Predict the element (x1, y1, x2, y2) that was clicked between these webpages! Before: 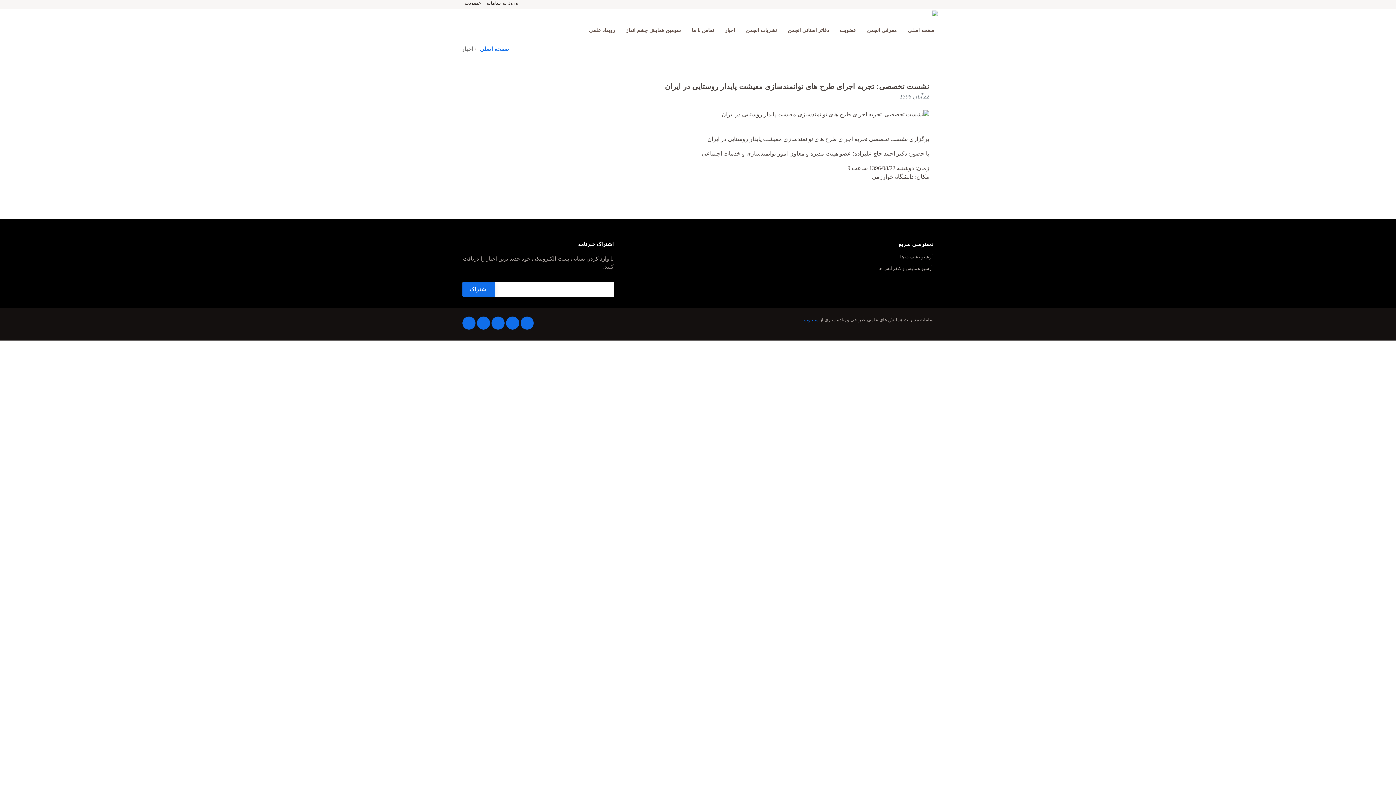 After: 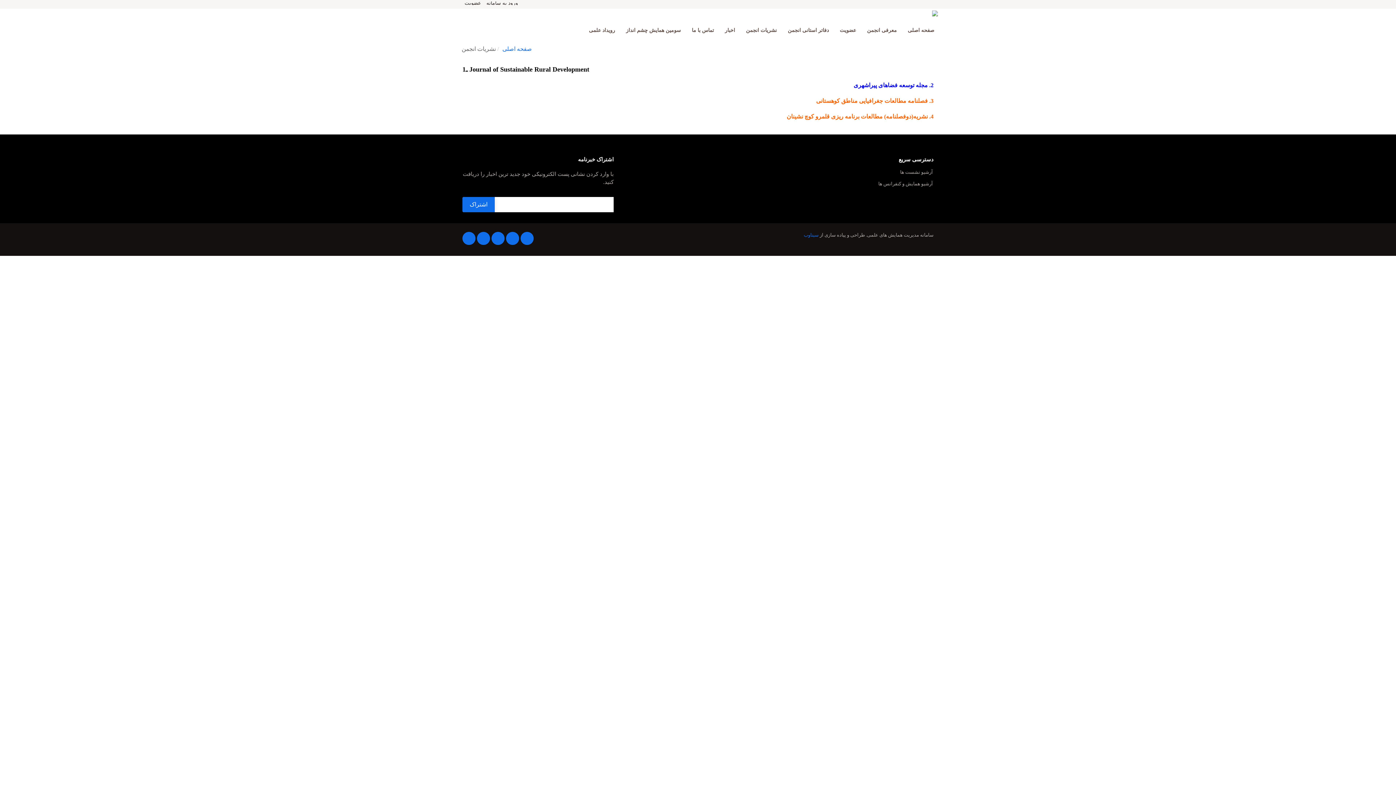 Action: label: نشریات انجمن bbox: (738, 22, 780, 37)